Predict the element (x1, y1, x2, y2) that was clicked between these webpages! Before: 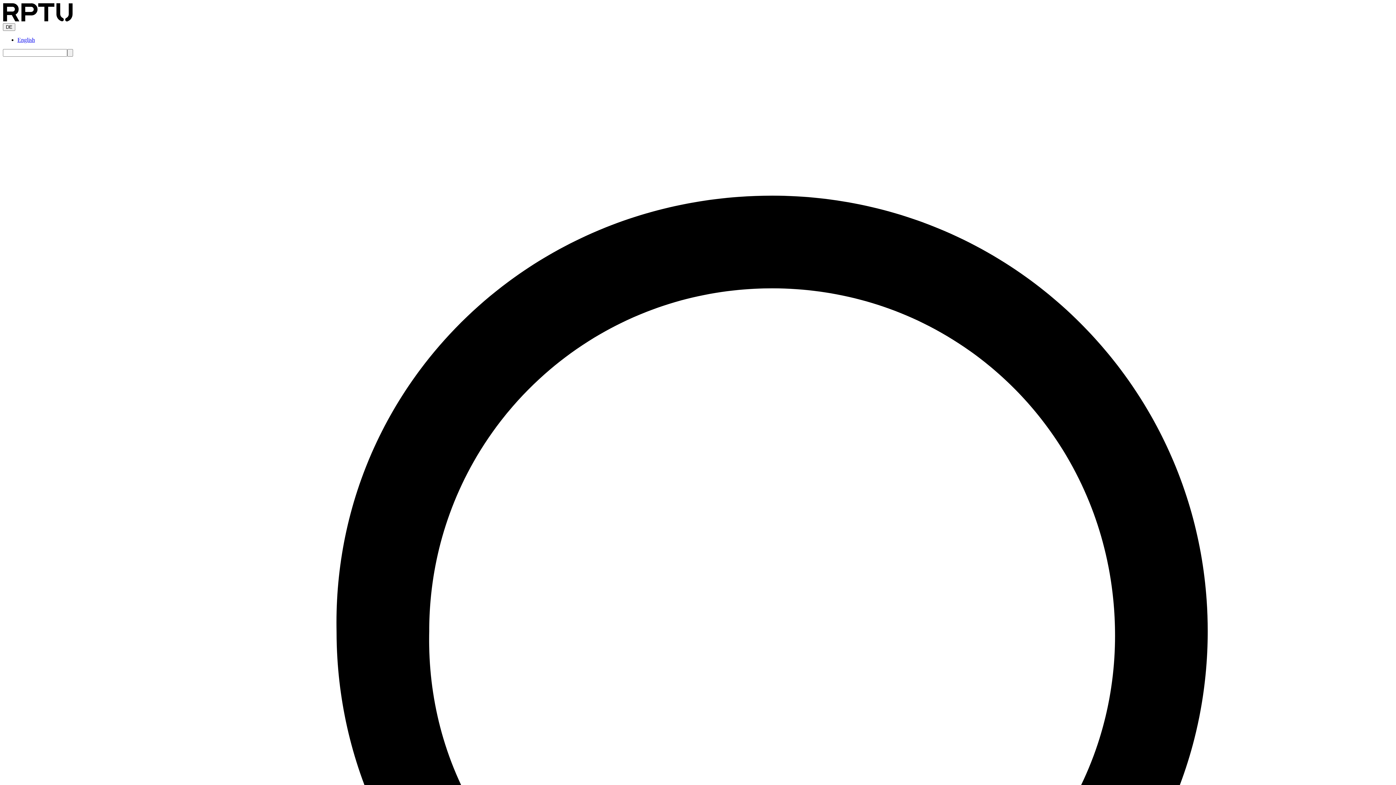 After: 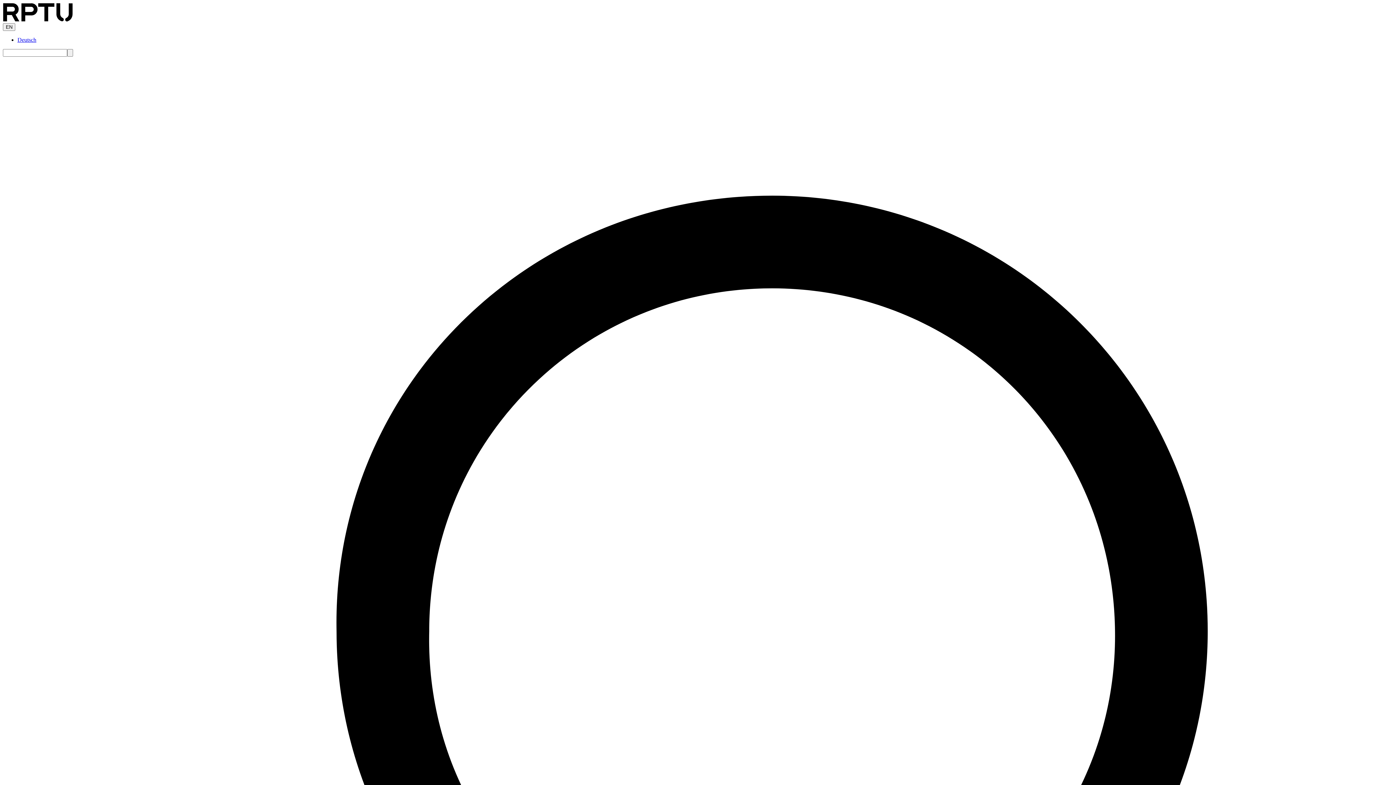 Action: bbox: (17, 36, 34, 42) label: English